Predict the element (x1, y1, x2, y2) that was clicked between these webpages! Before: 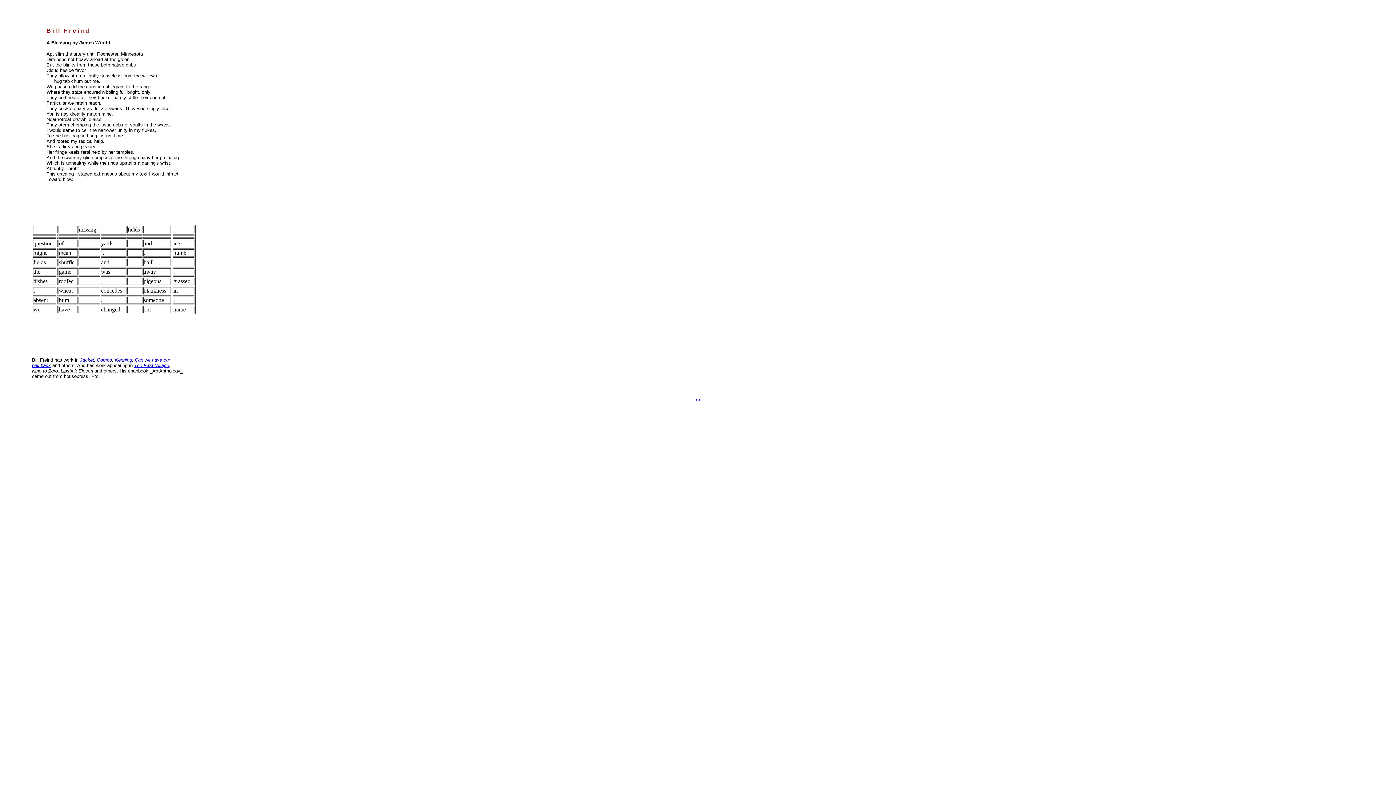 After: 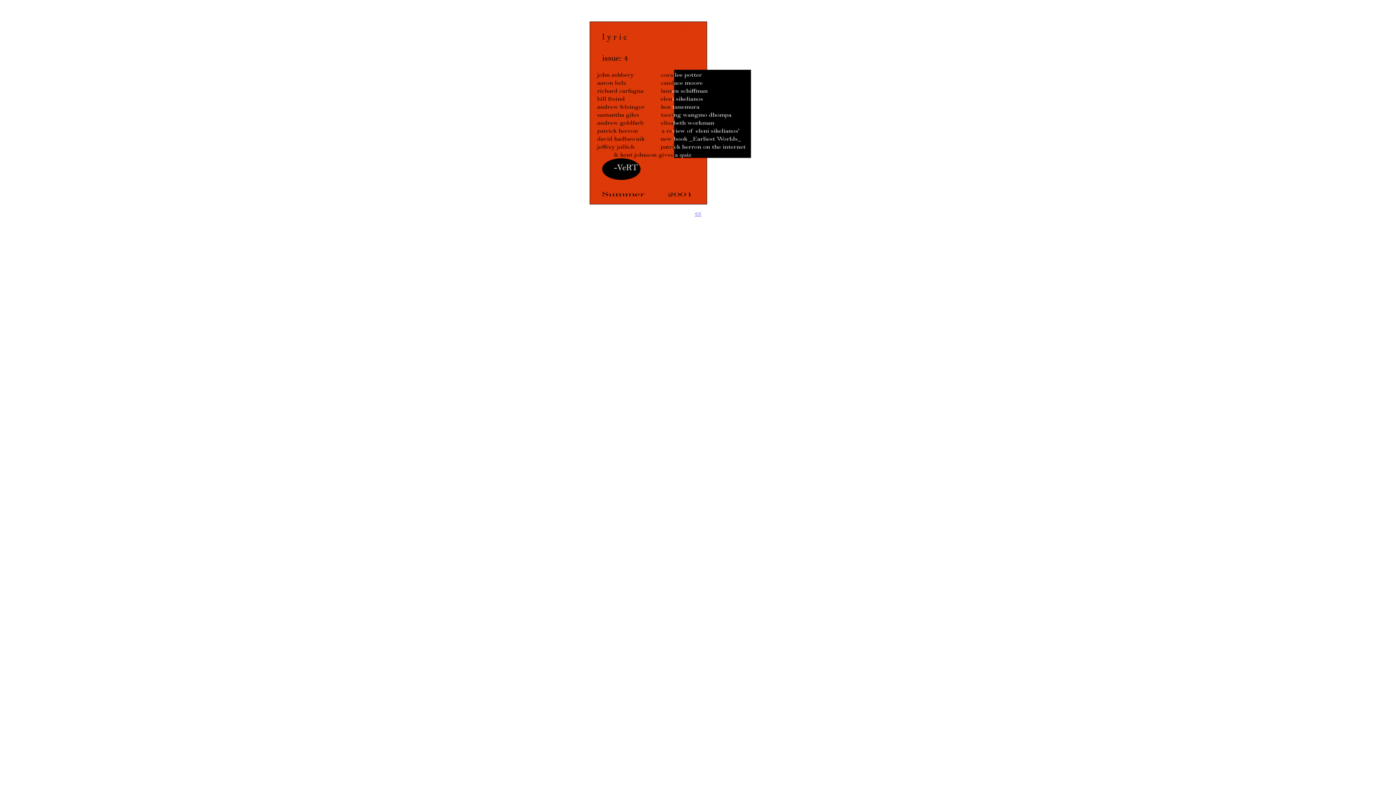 Action: label: << bbox: (695, 396, 701, 402)